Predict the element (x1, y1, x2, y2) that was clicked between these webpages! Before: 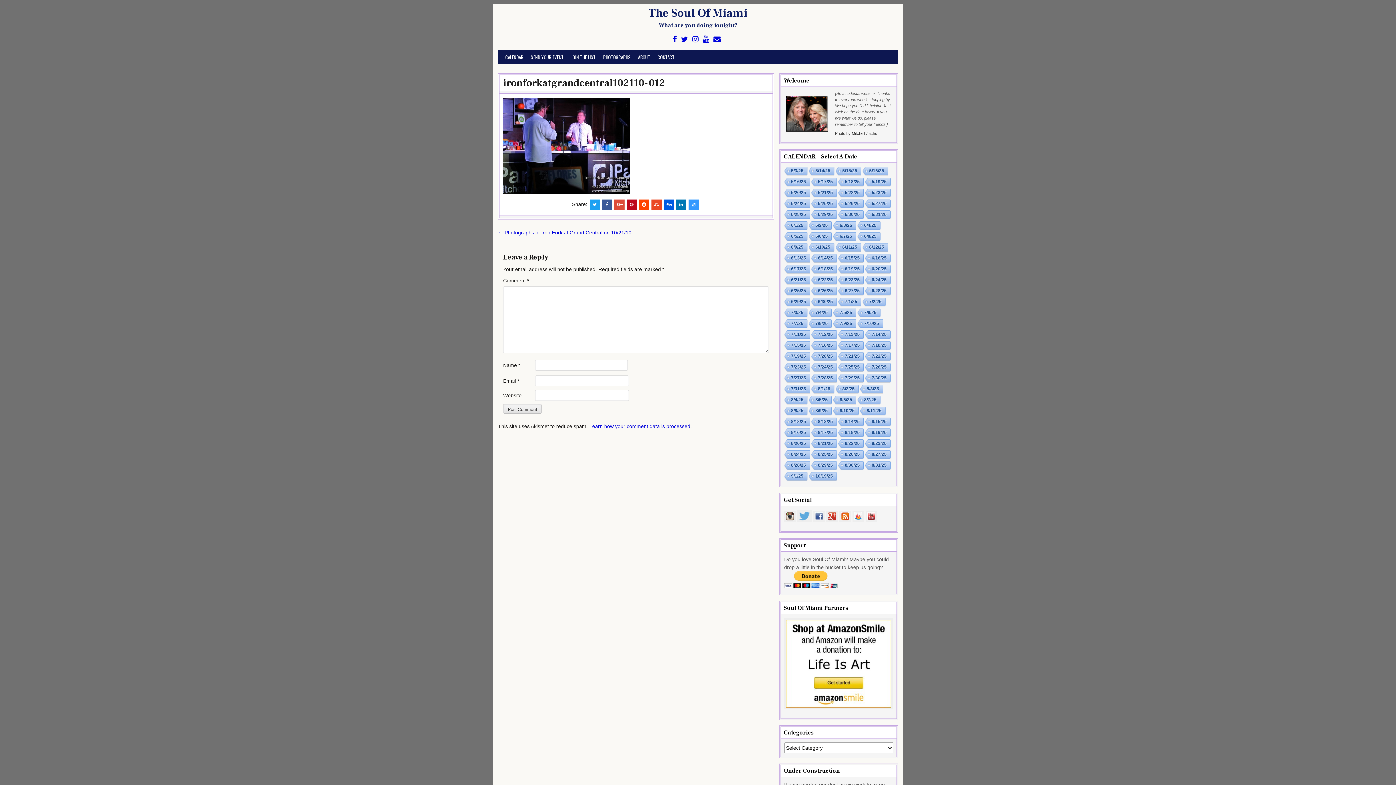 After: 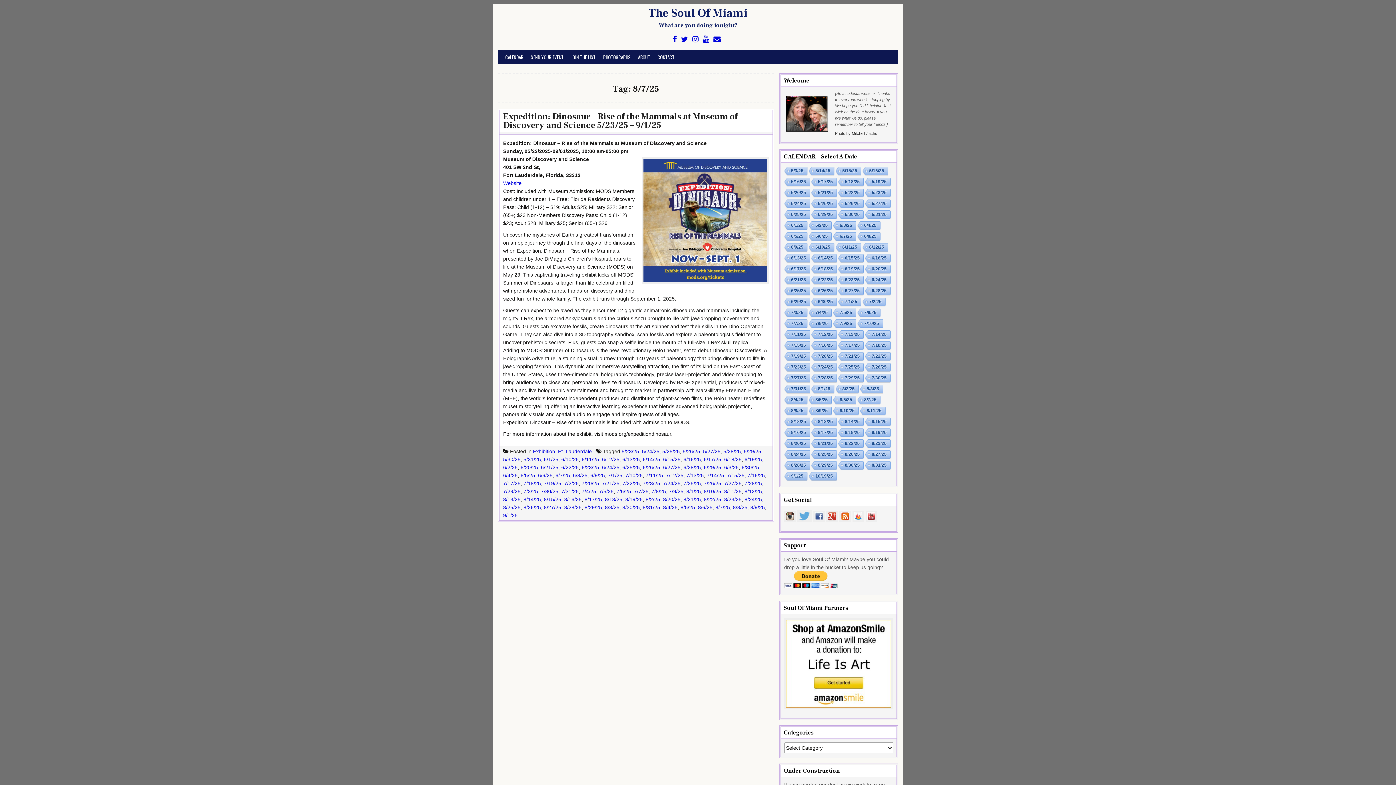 Action: label: 8/7/25 bbox: (856, 396, 880, 405)